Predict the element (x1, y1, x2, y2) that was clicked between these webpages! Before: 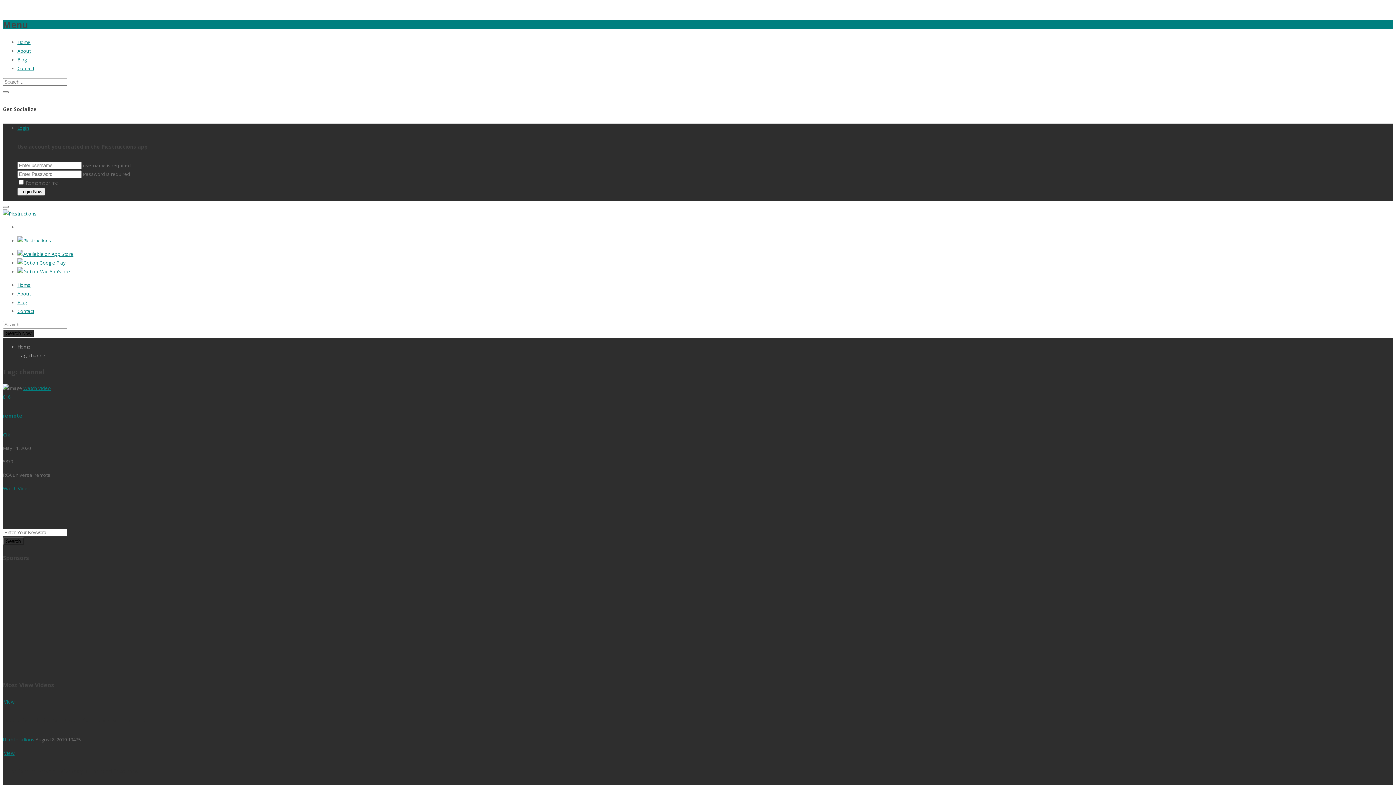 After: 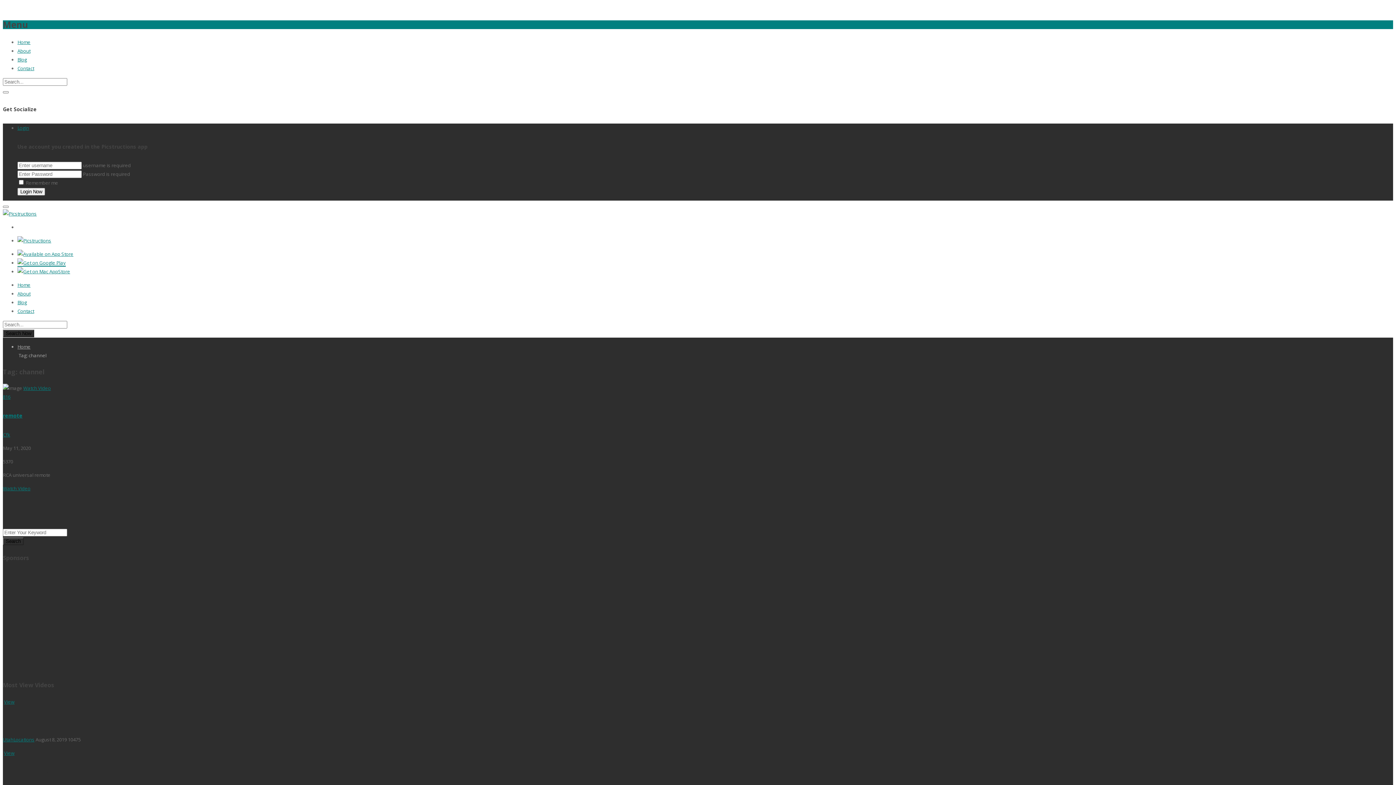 Action: bbox: (17, 259, 65, 266)